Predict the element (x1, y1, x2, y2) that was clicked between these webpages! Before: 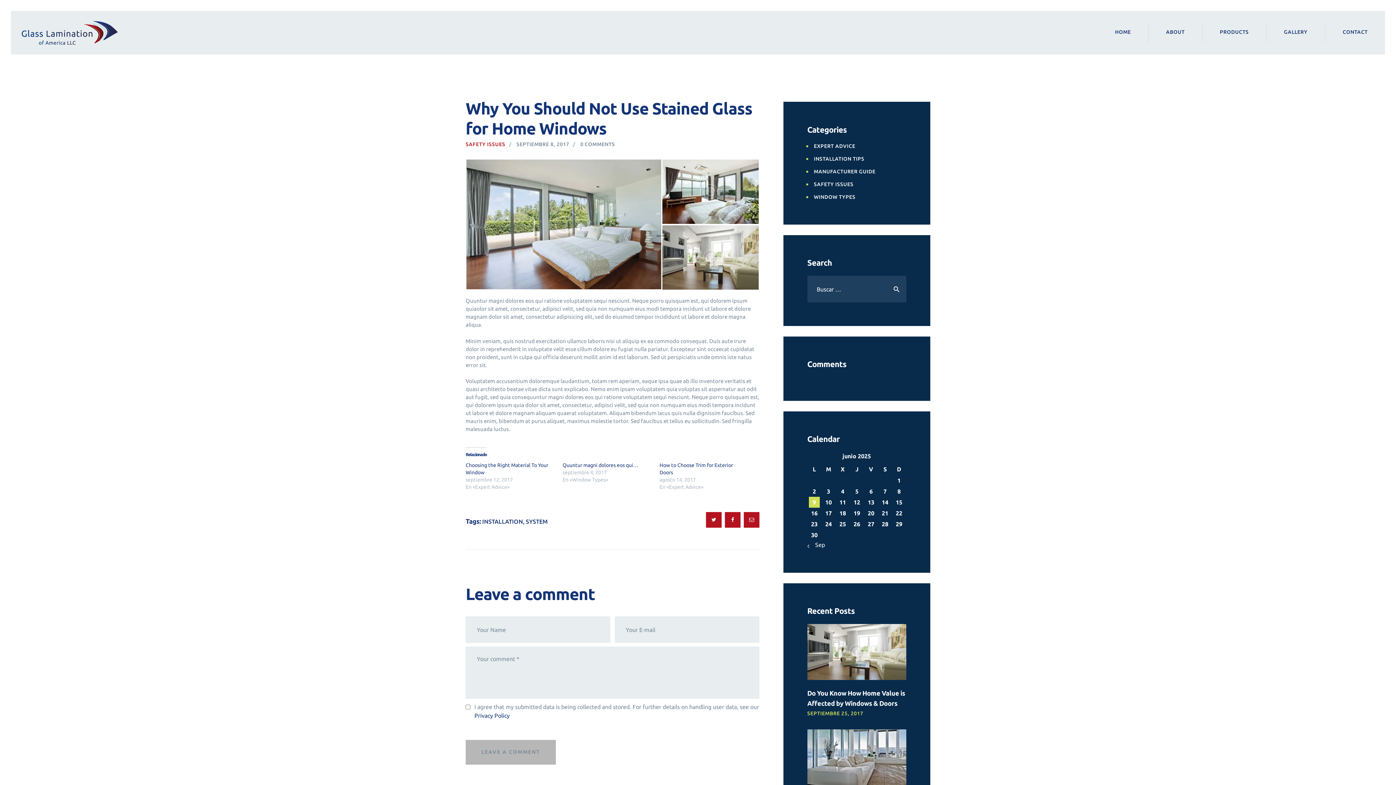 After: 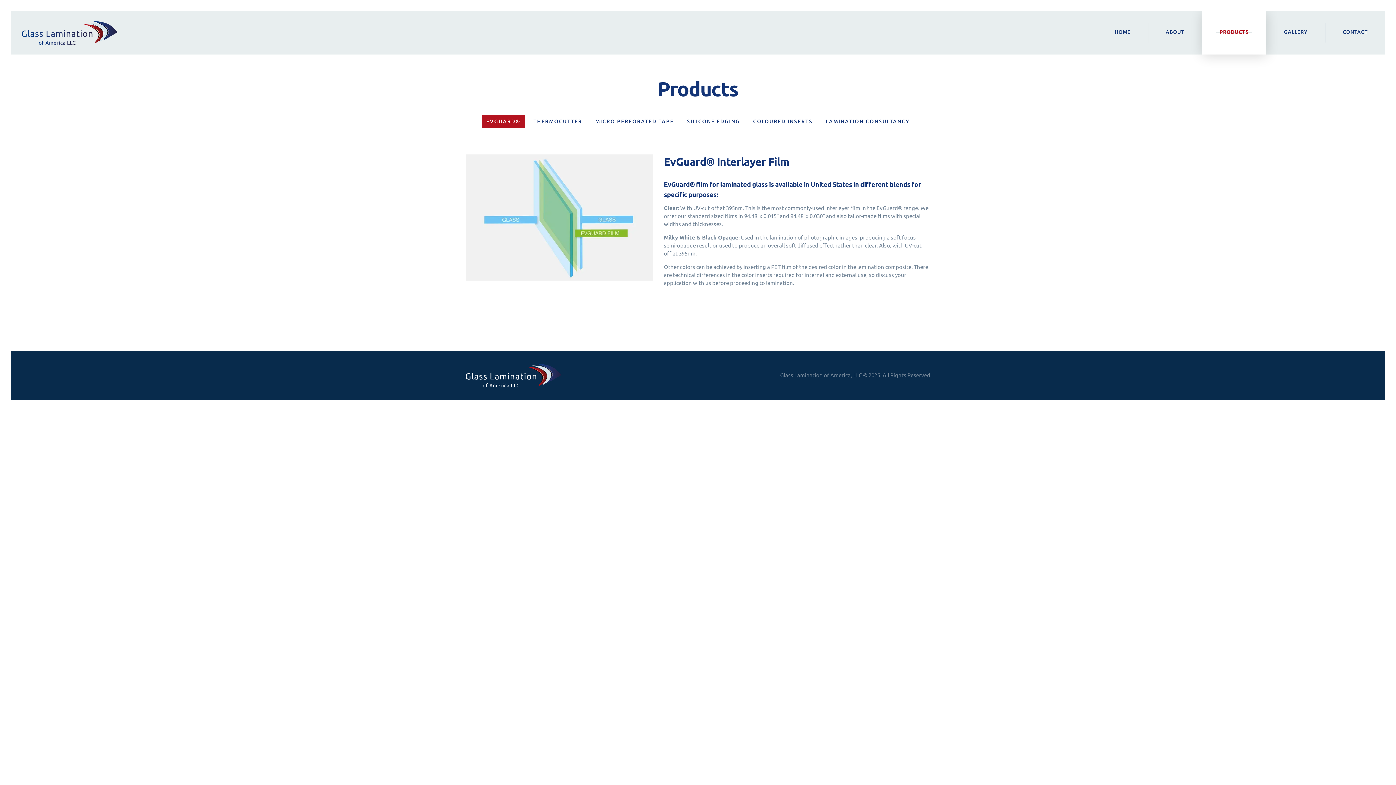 Action: bbox: (1202, 10, 1266, 54) label: PRODUCTS